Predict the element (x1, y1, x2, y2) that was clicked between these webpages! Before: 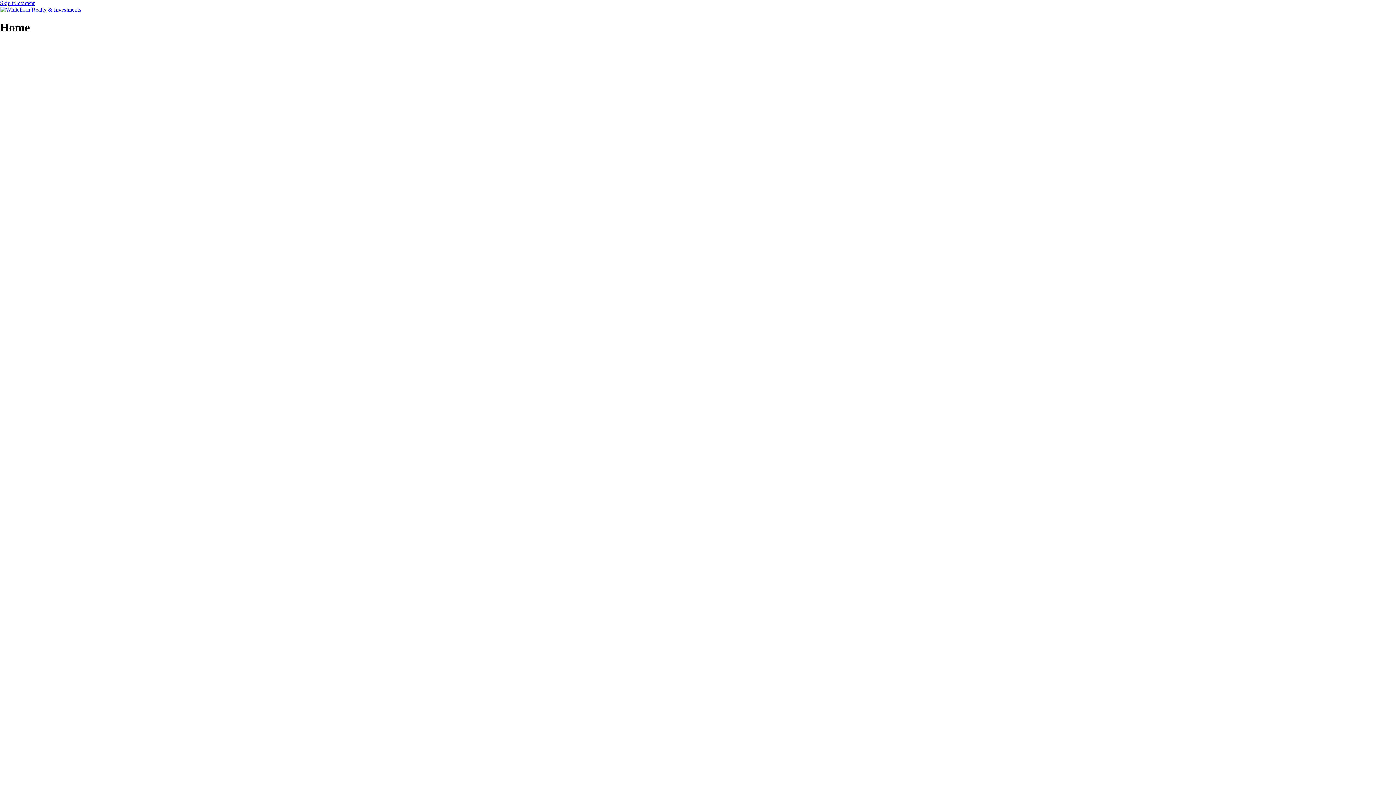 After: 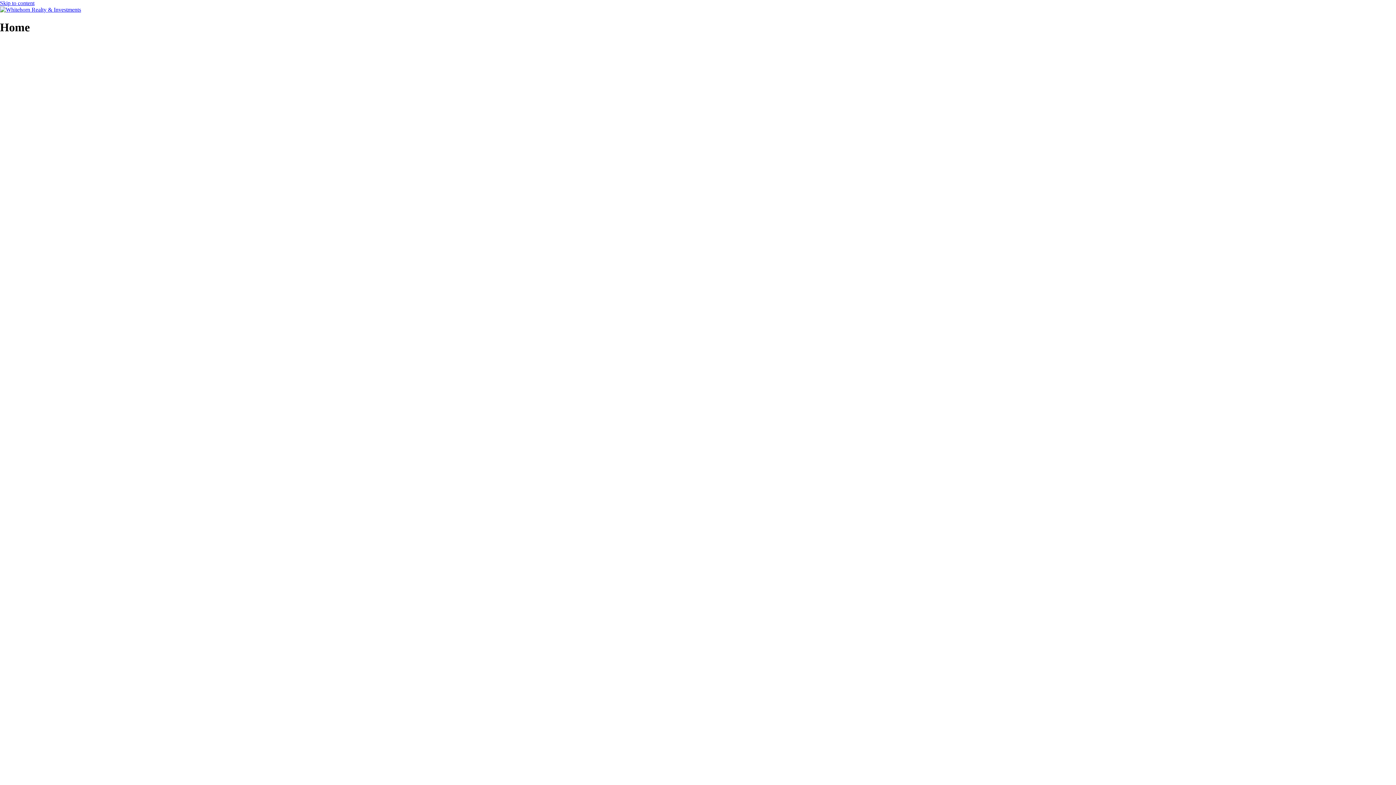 Action: label: Skip to content bbox: (0, 0, 34, 6)